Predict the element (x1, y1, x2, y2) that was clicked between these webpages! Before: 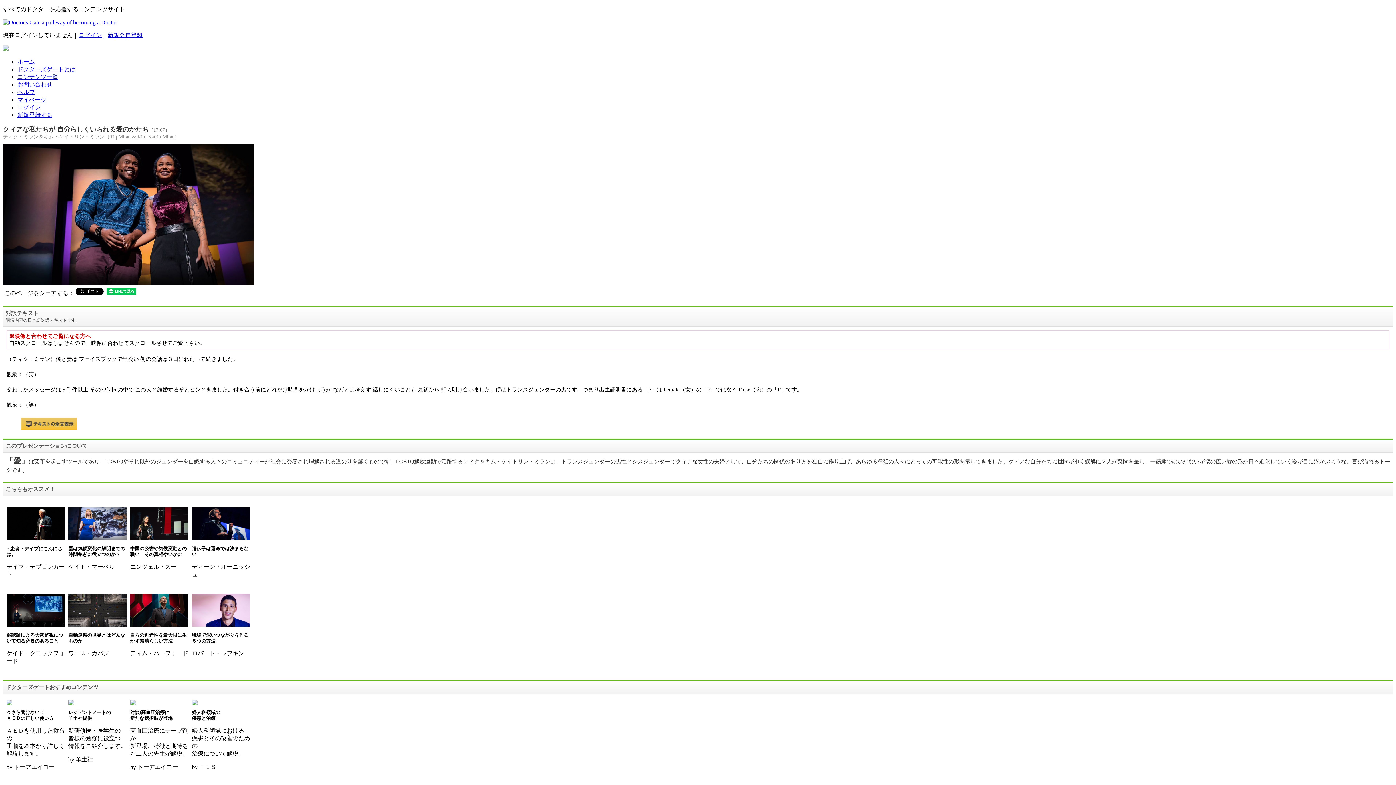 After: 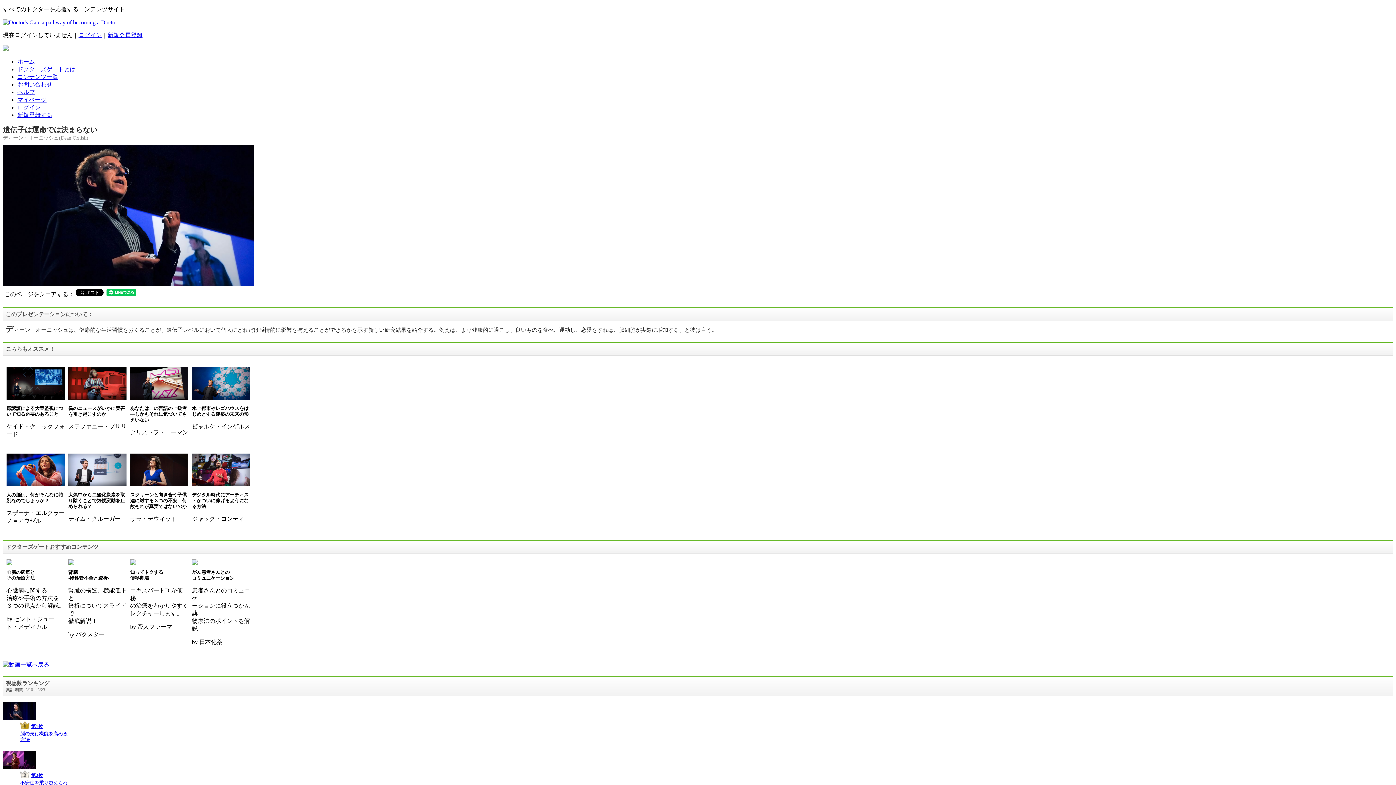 Action: bbox: (192, 501, 250, 584)